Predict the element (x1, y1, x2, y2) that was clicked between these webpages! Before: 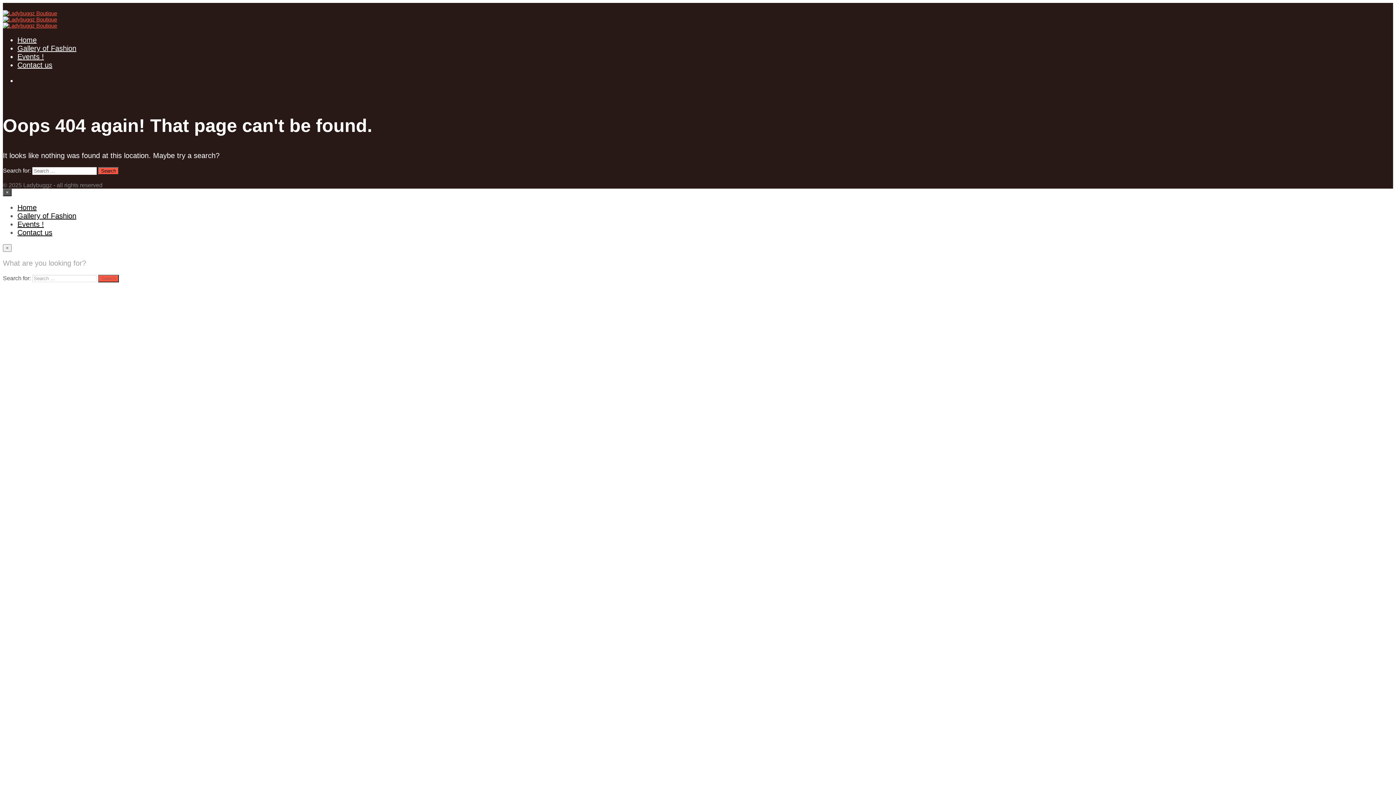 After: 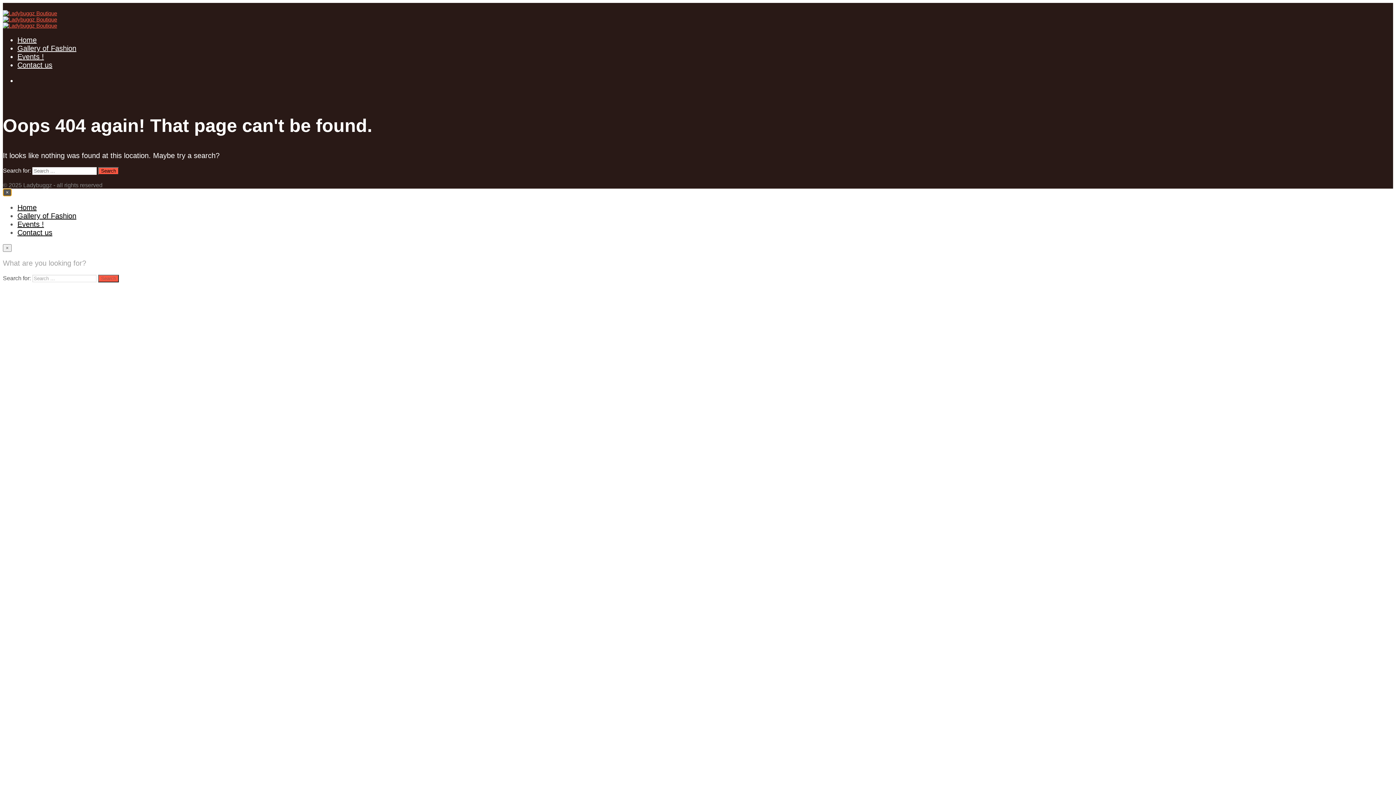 Action: bbox: (2, 188, 11, 196) label: Close menu